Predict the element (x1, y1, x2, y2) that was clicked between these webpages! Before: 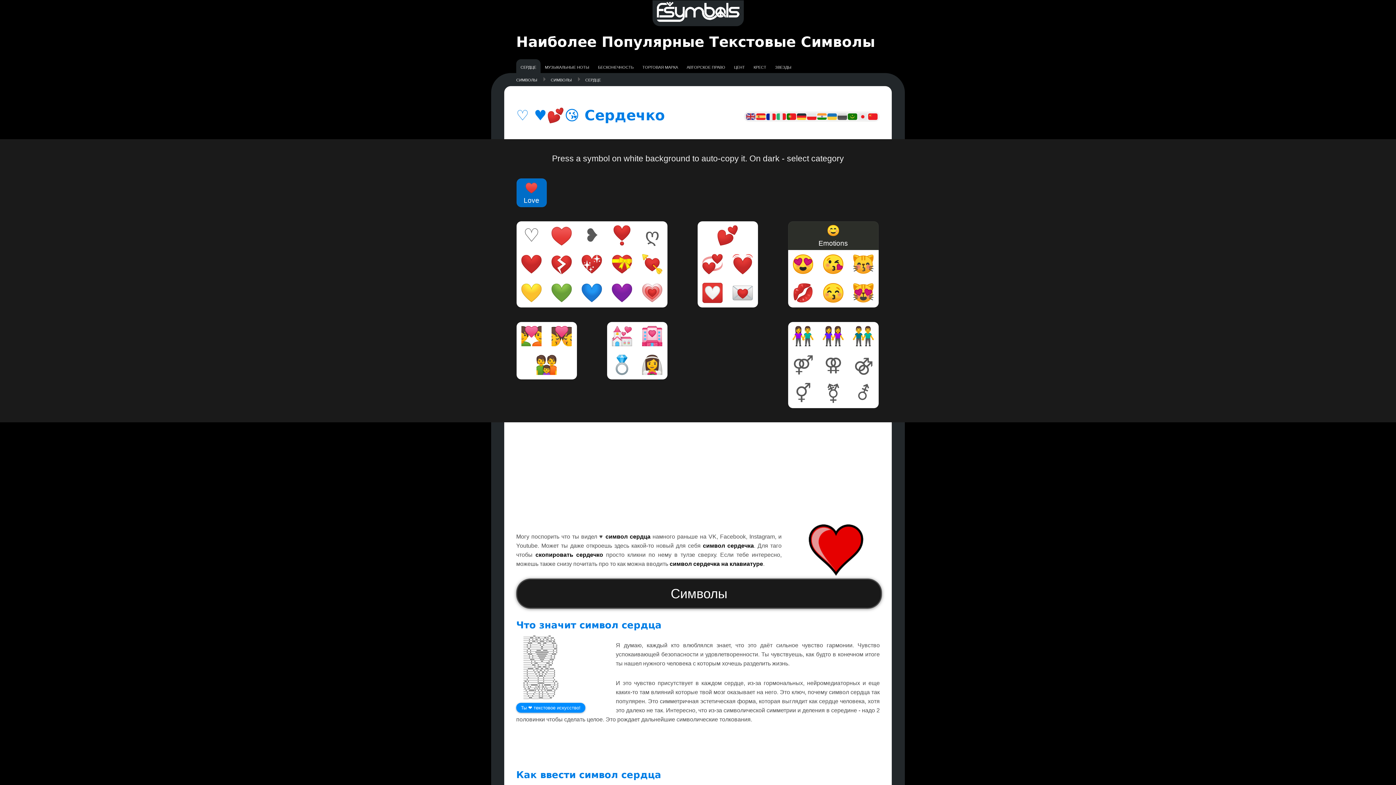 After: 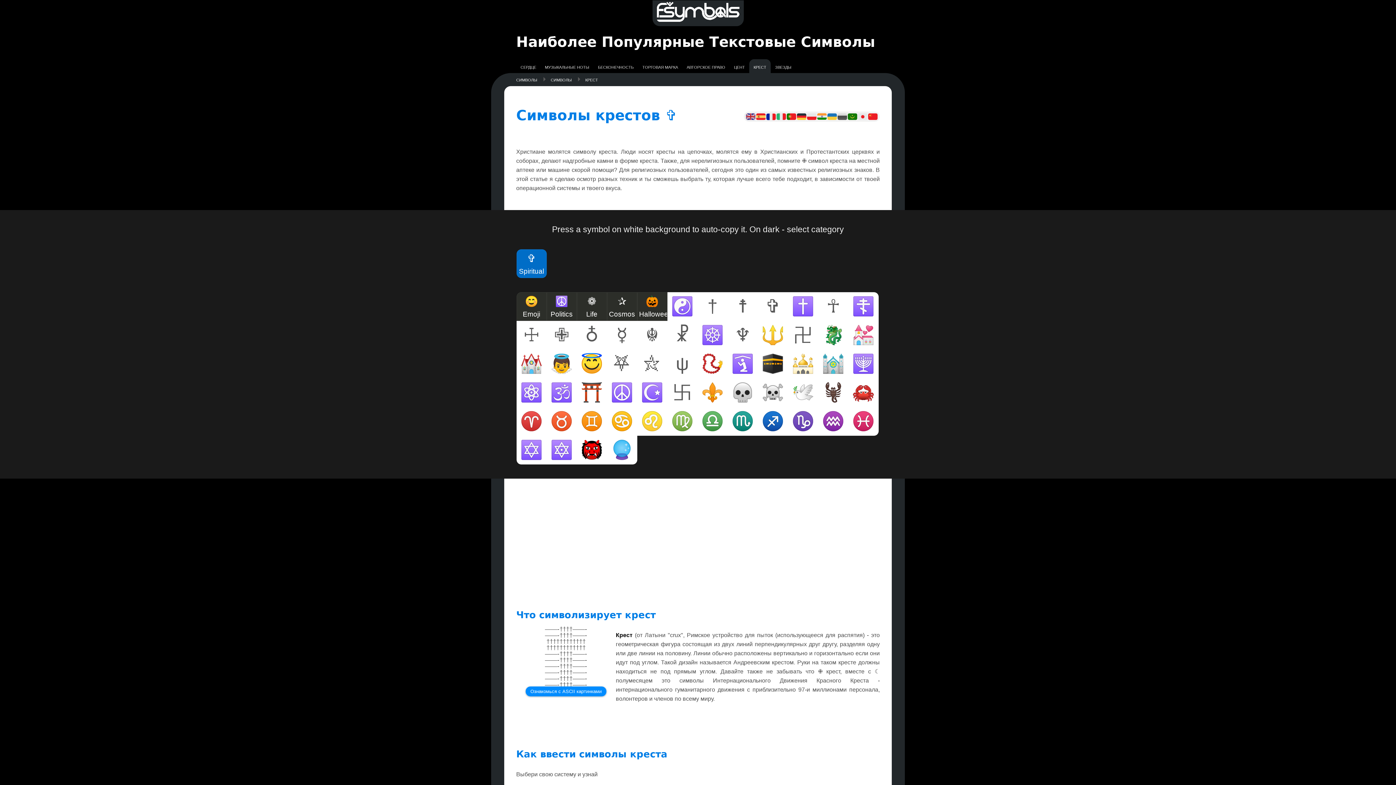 Action: label: Крест bbox: (749, 59, 770, 73)